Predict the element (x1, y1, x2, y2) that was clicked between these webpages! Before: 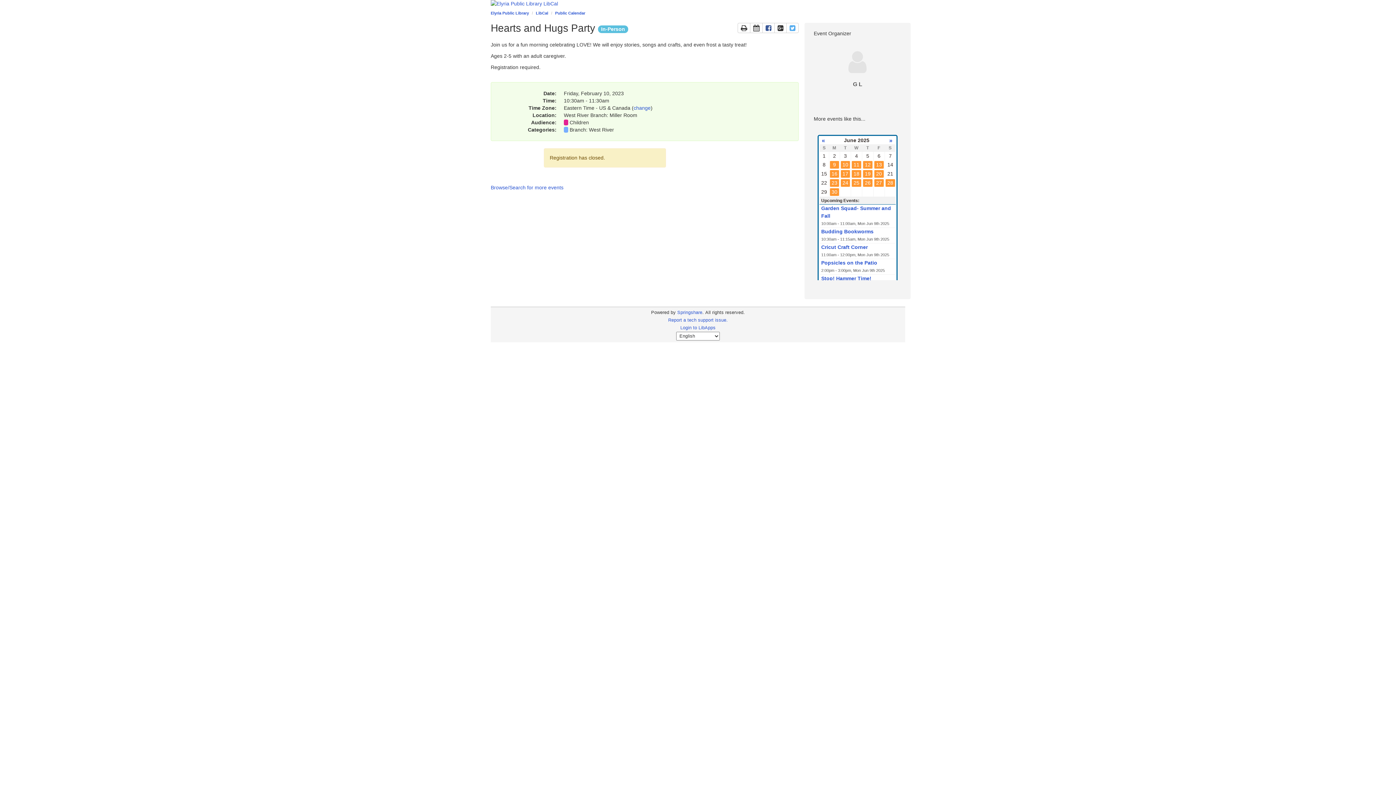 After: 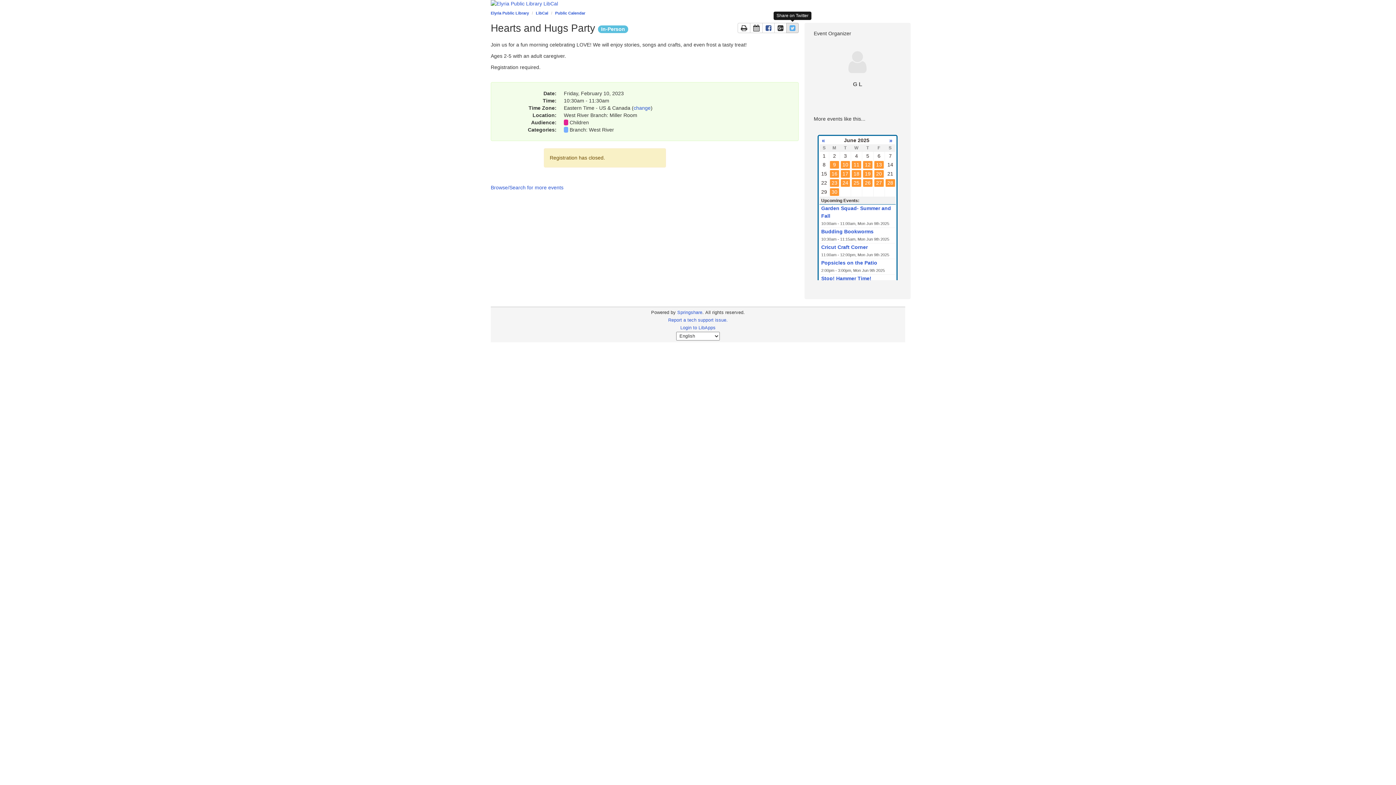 Action: label: Share page on Twitter
This link opens in a new window bbox: (786, 22, 798, 33)